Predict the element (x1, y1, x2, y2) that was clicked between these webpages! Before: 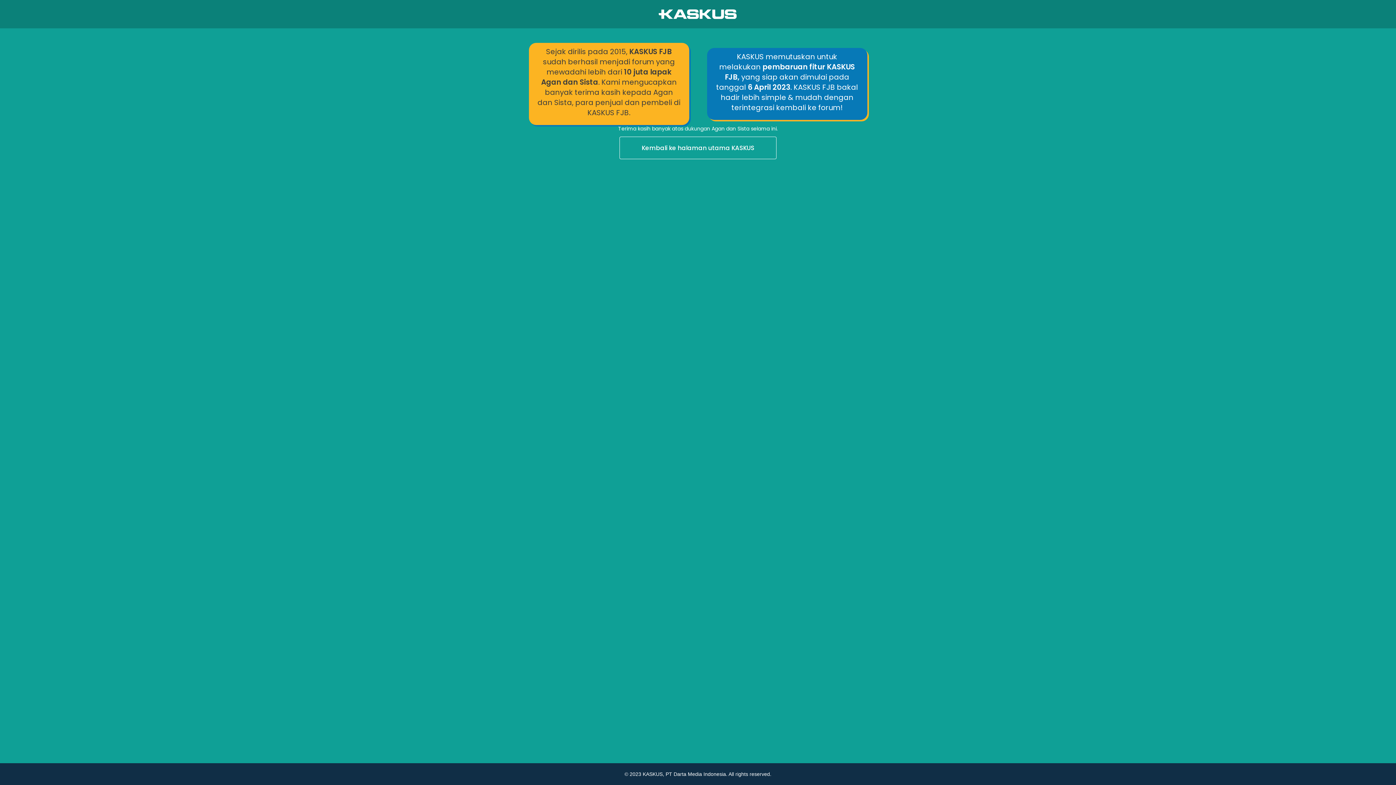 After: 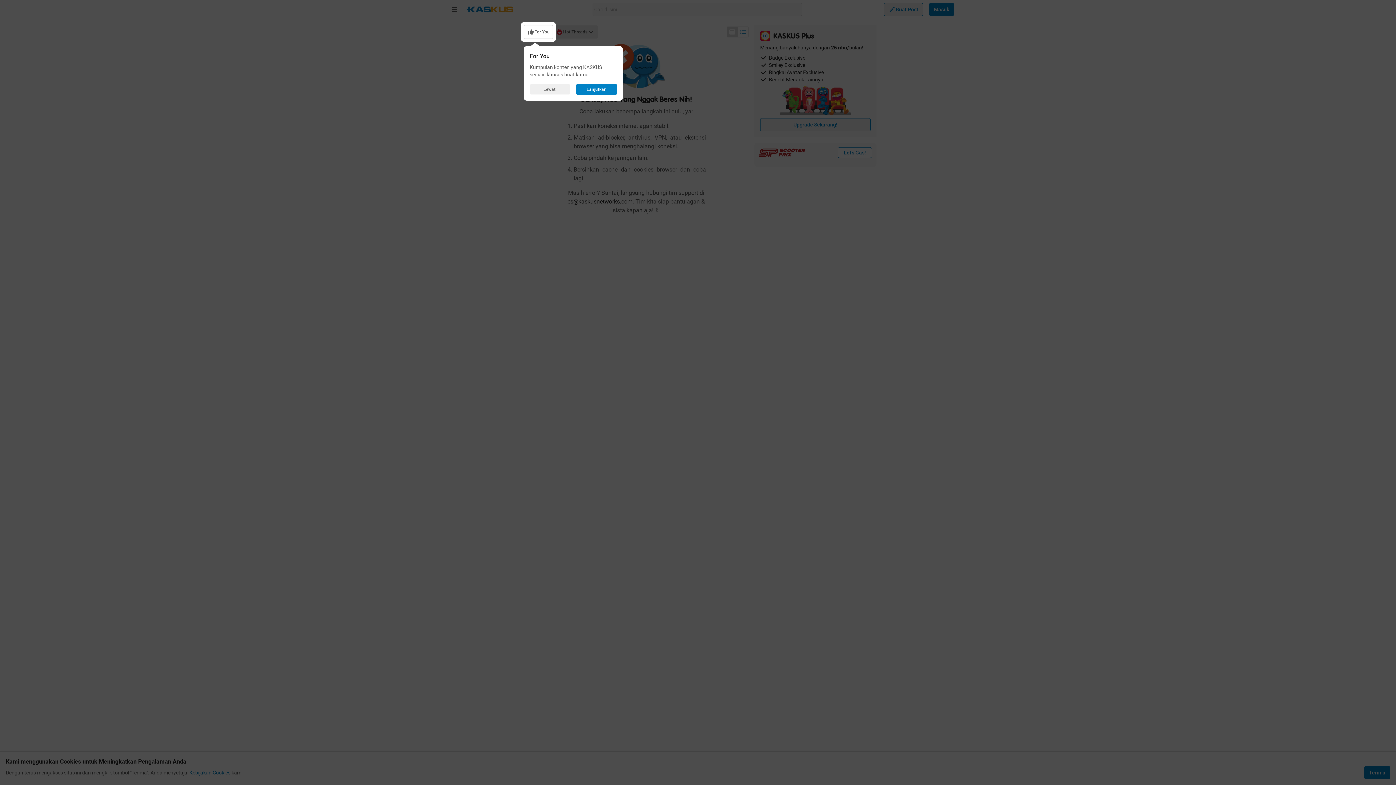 Action: label: Kembali ke halaman utama KASKUS bbox: (0, 136, 1396, 160)